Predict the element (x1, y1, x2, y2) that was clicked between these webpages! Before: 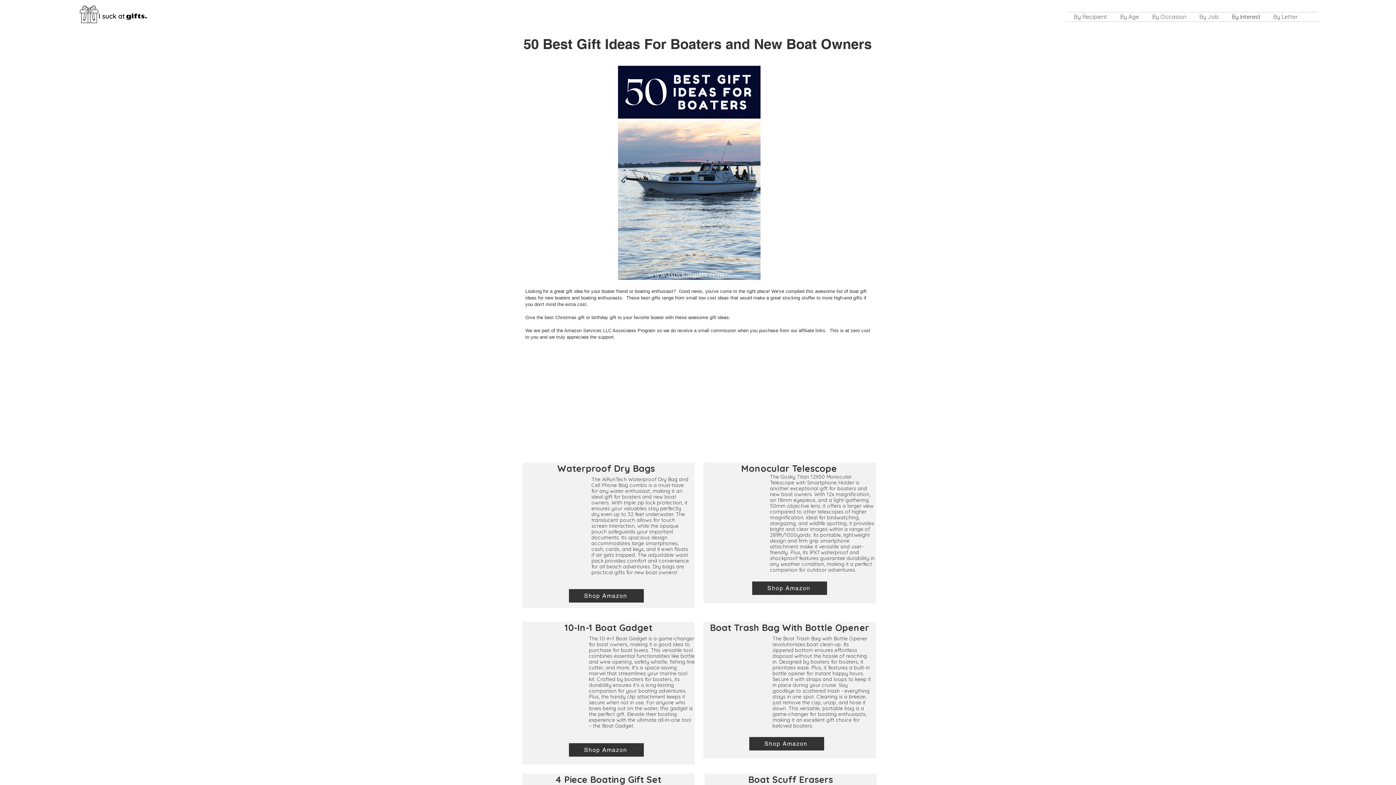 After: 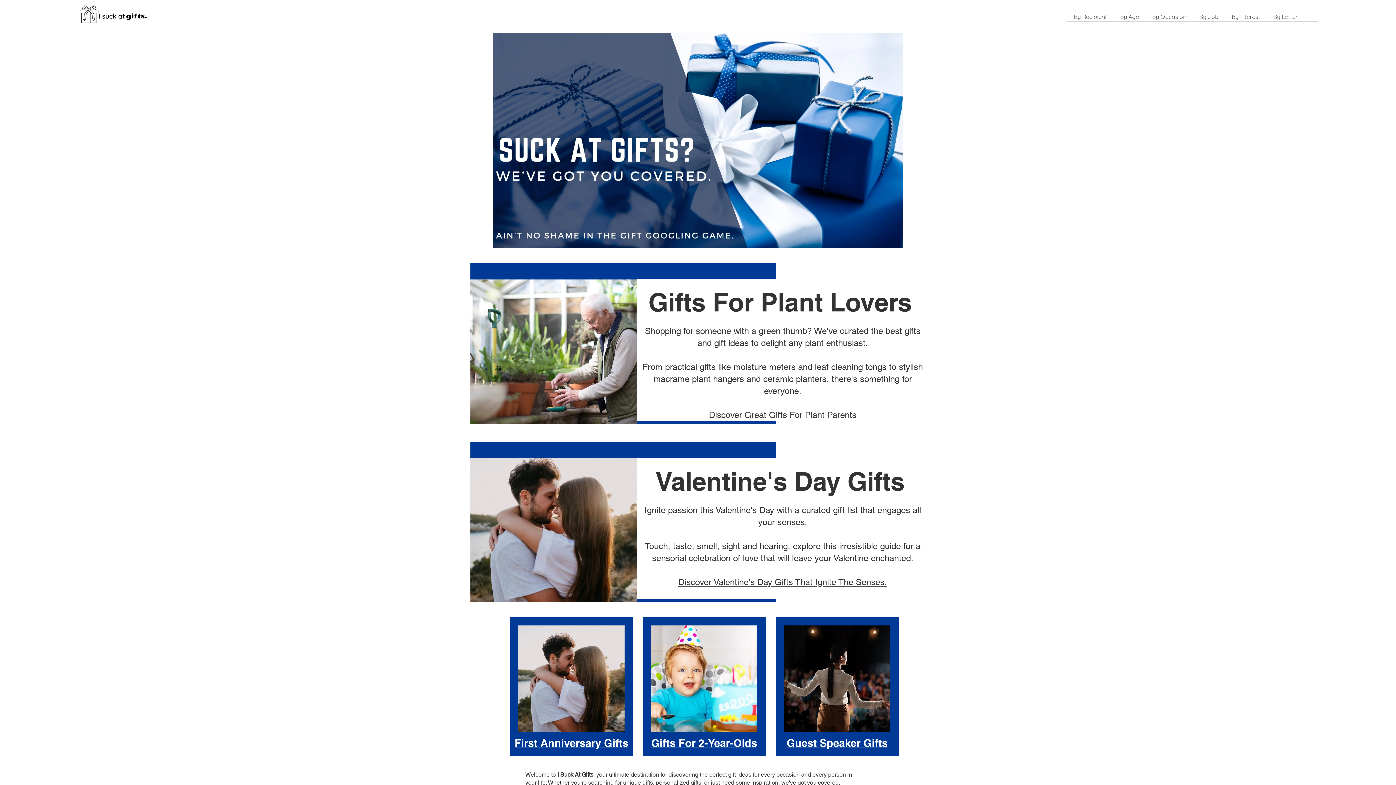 Action: bbox: (78, 5, 148, 24)